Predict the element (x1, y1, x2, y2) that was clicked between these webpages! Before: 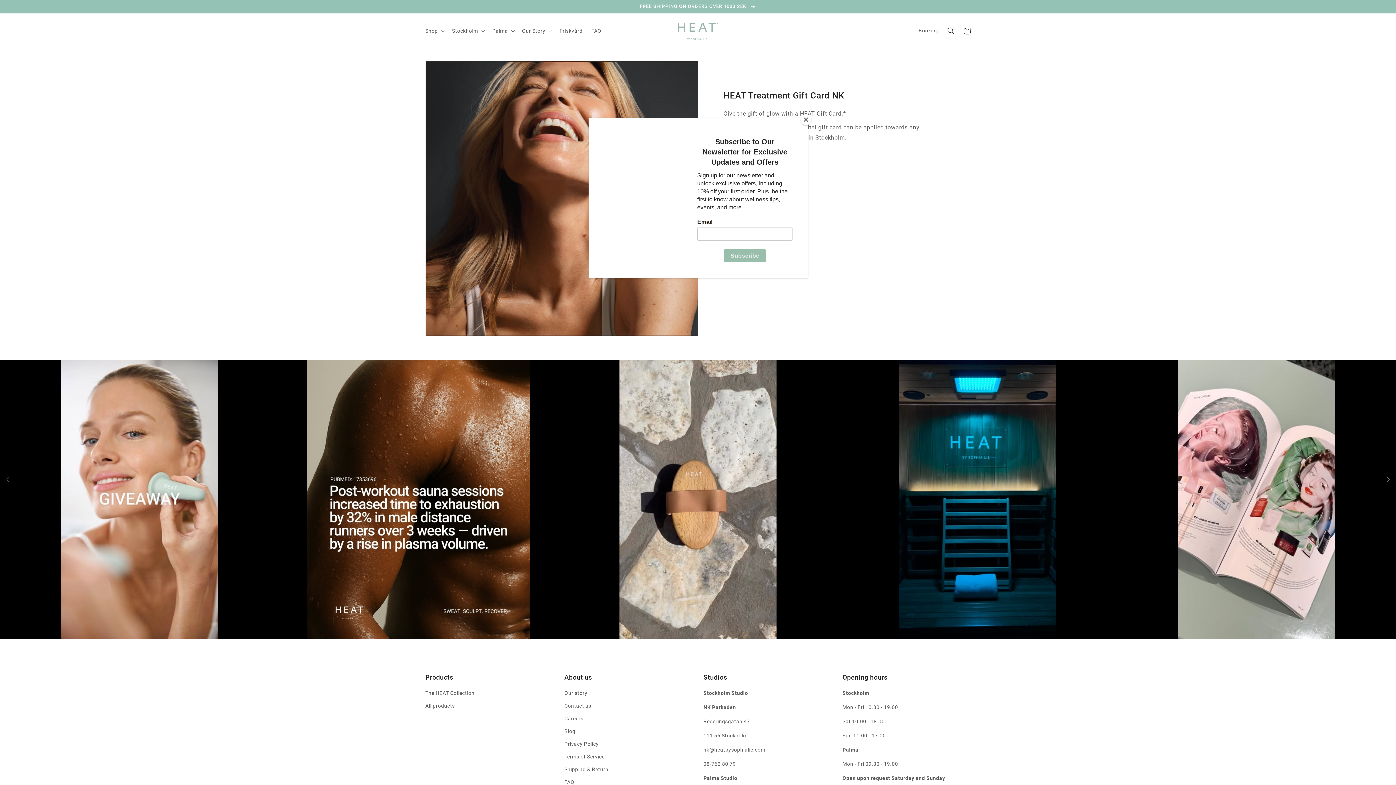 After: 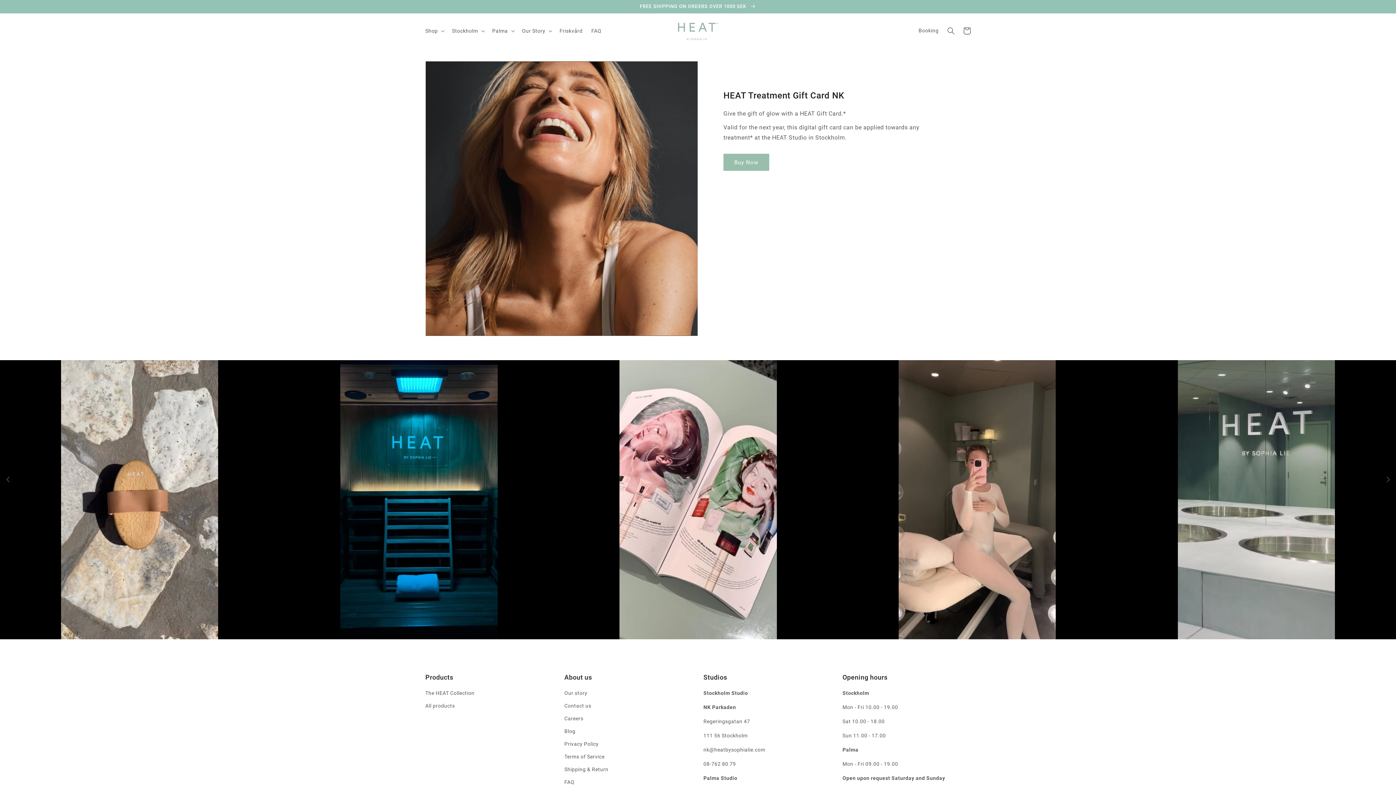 Action: label: Close bbox: (800, 114, 811, 125)